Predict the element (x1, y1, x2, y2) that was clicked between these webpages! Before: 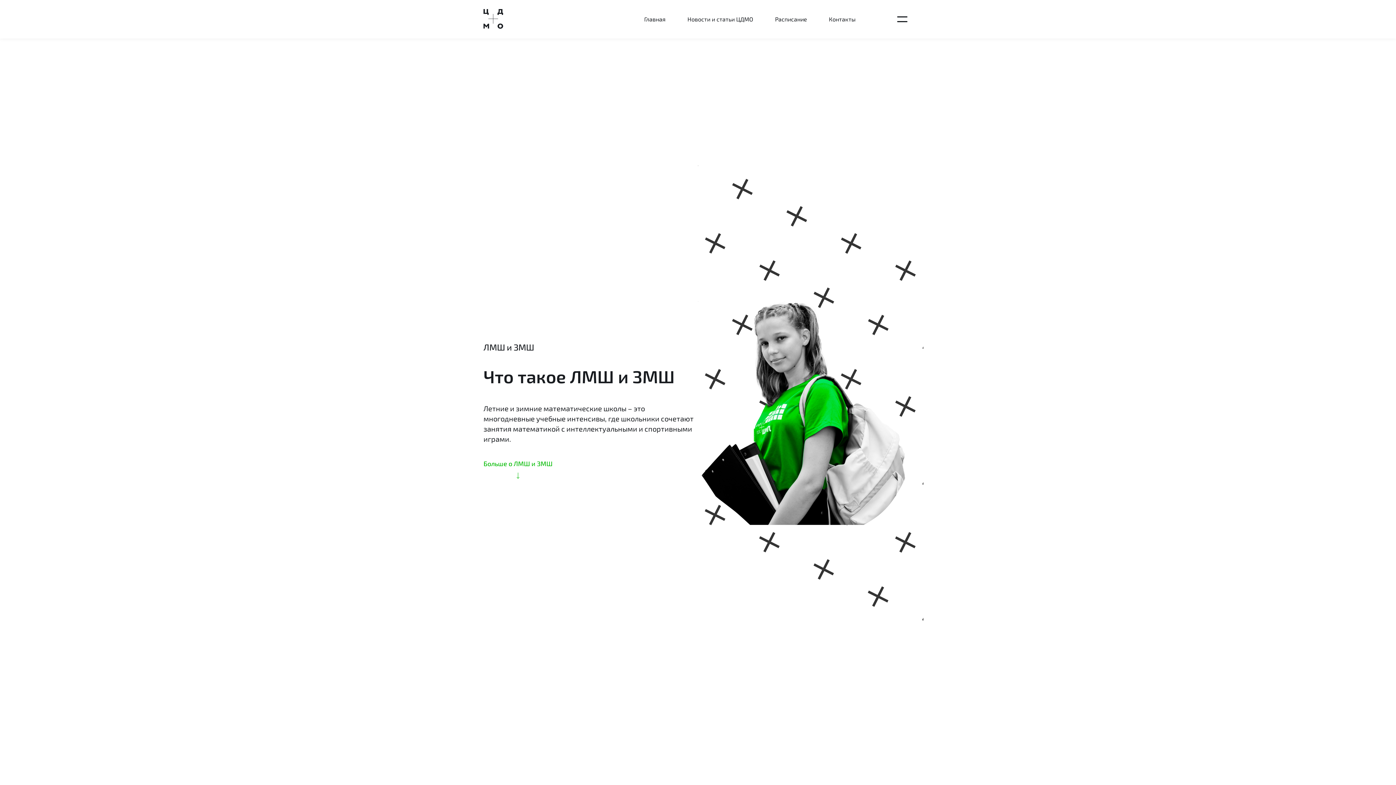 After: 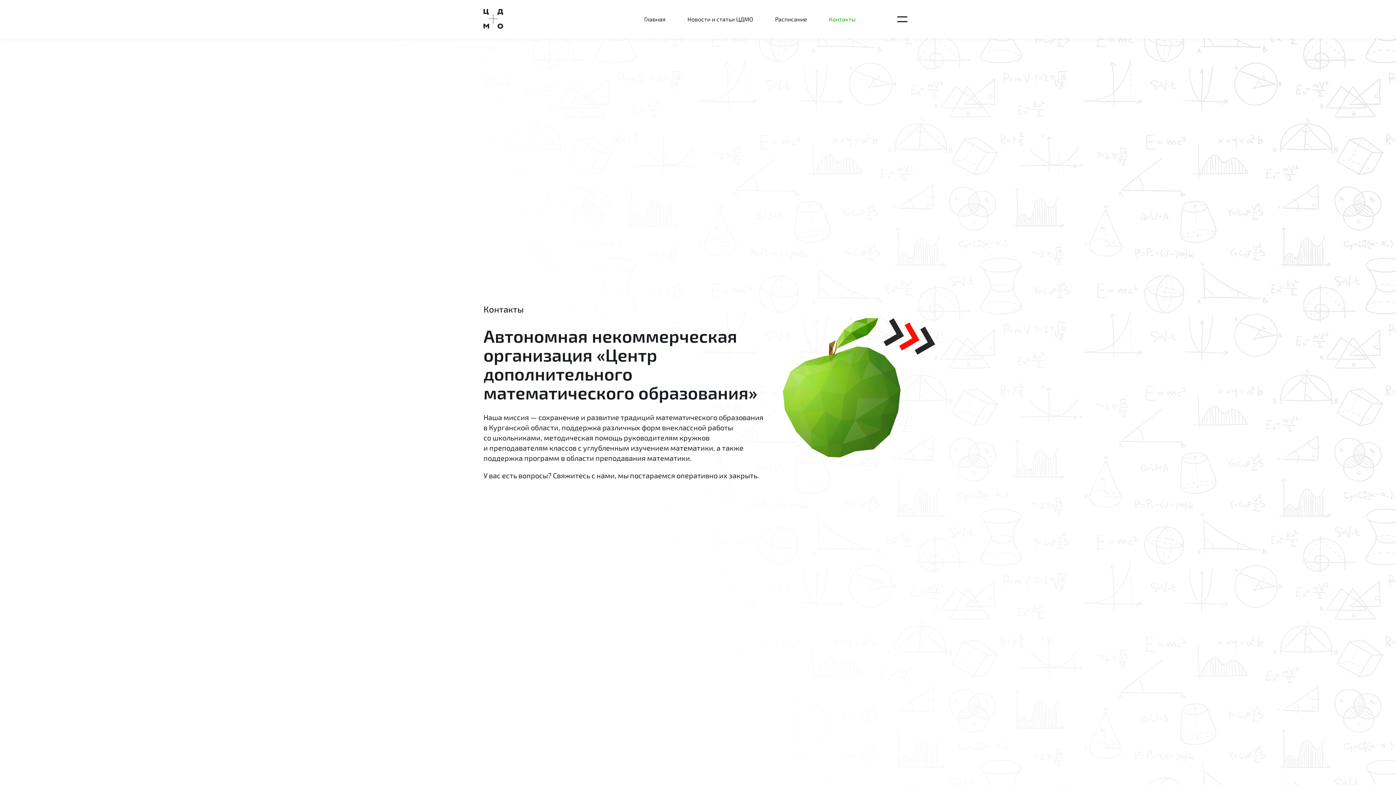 Action: label: Контакты bbox: (829, 14, 856, 23)